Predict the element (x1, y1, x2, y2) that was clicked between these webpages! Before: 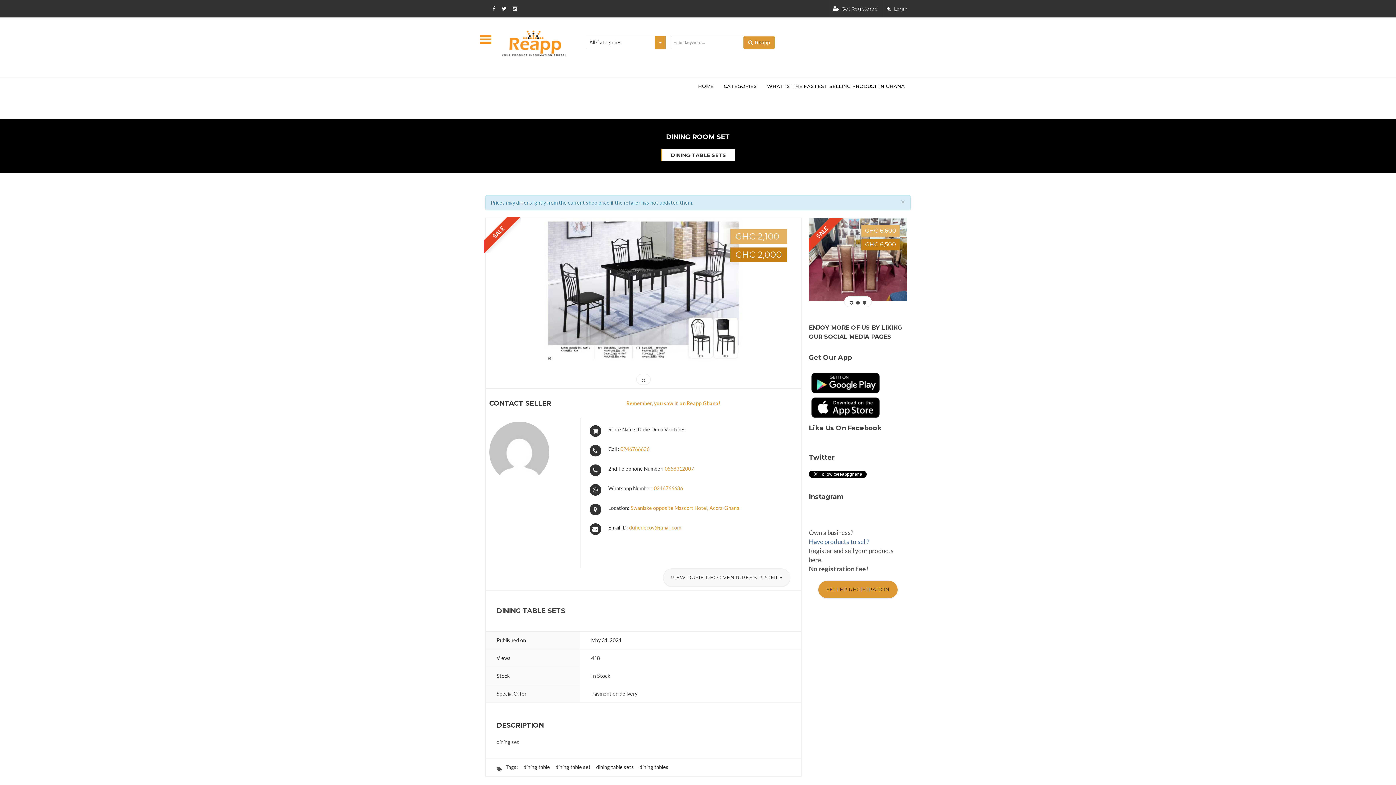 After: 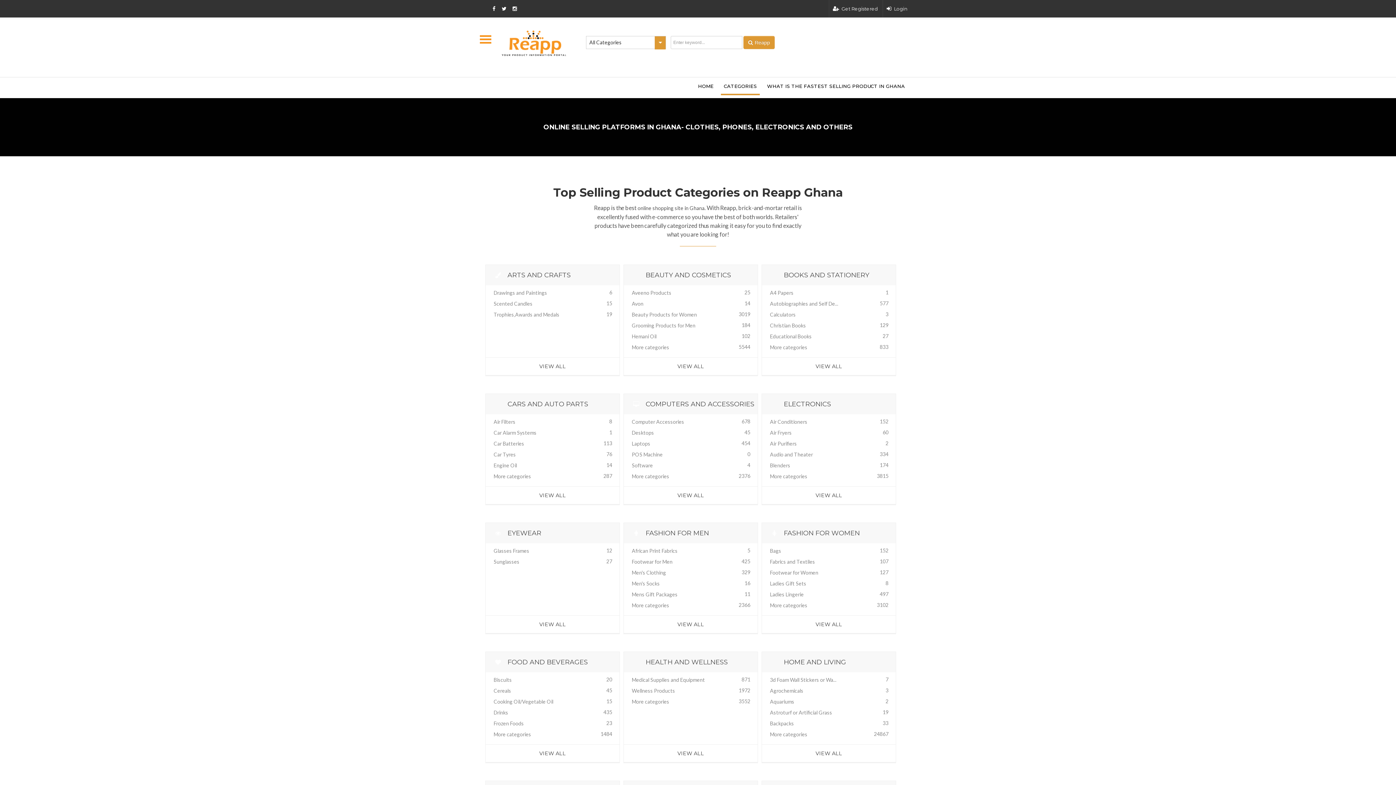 Action: bbox: (721, 78, 760, 95) label: CATEGORIES